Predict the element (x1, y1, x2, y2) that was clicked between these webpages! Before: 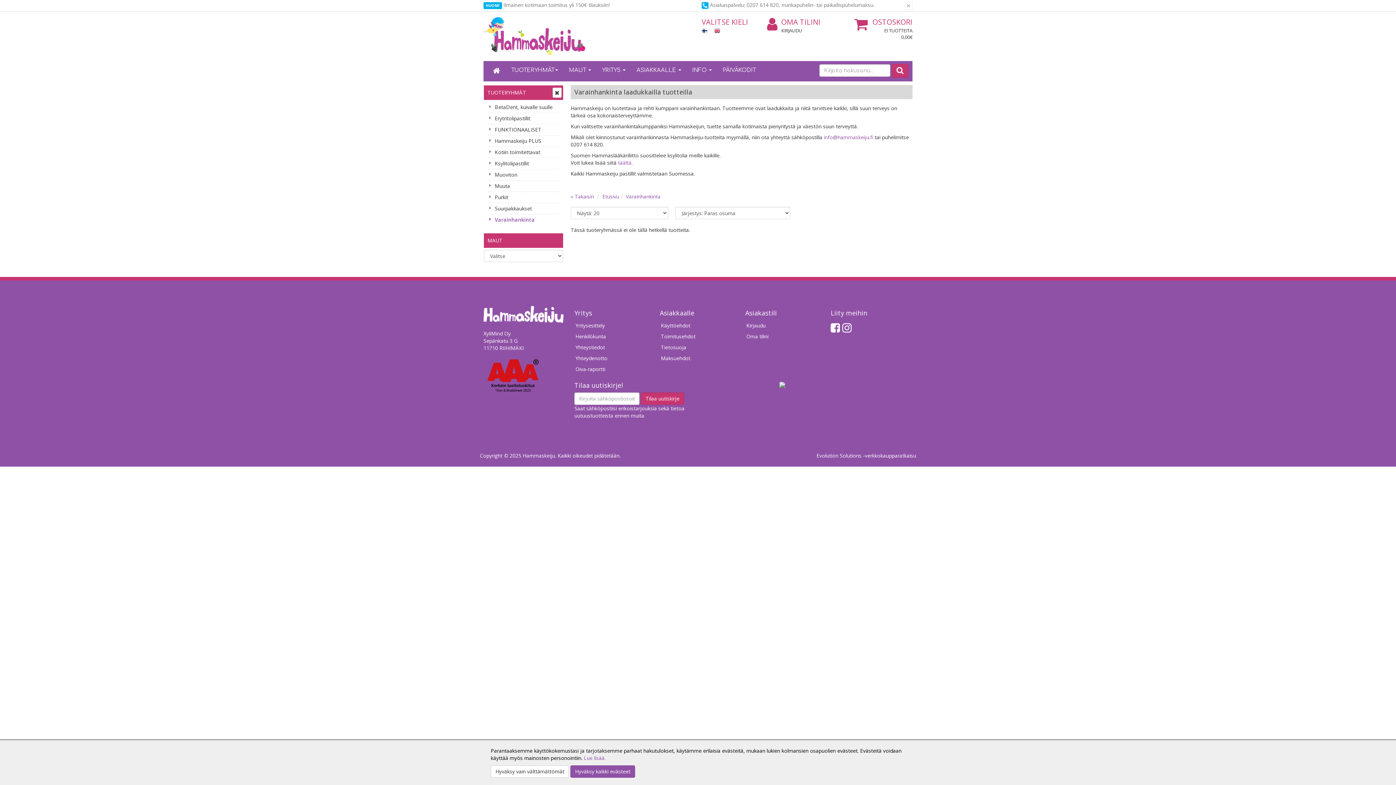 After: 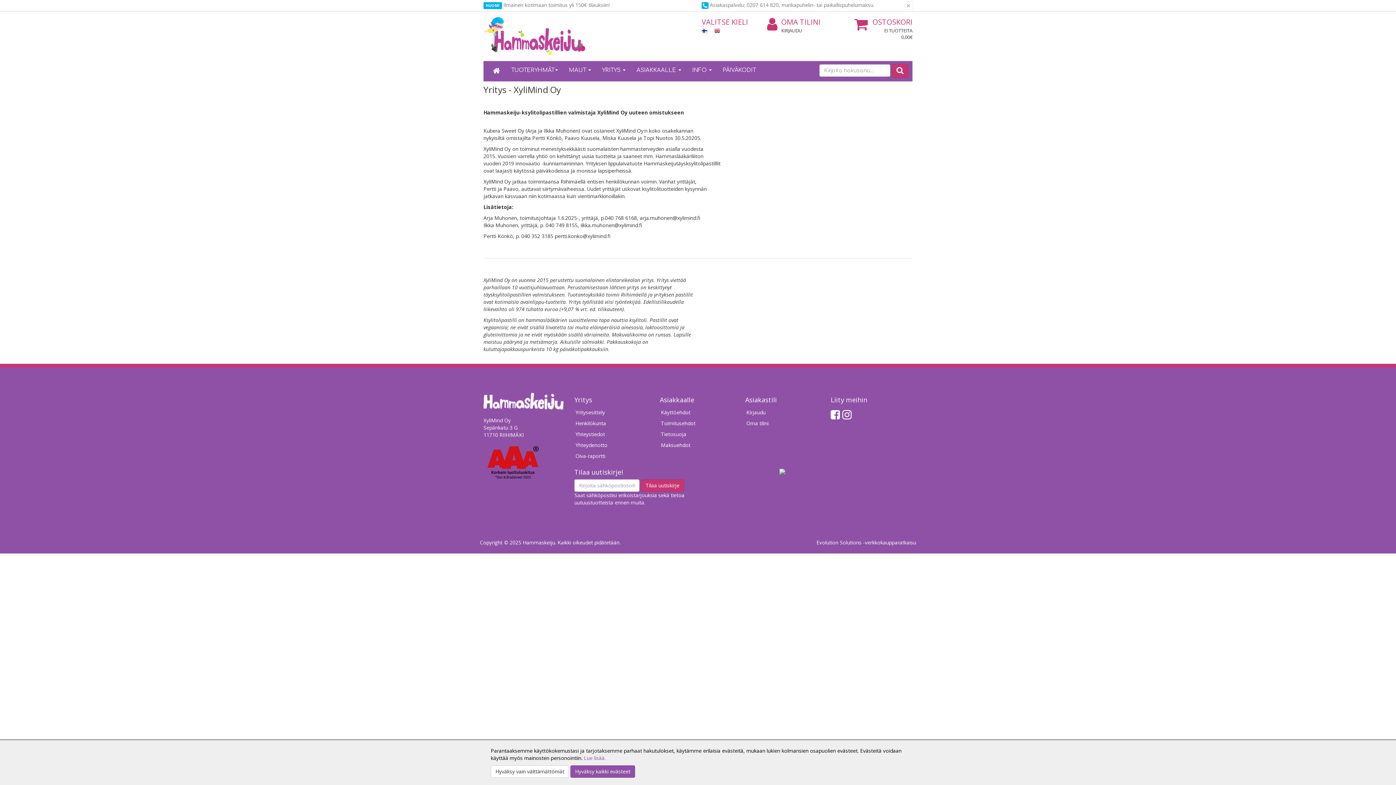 Action: bbox: (574, 320, 652, 331) label: Yritysesittely